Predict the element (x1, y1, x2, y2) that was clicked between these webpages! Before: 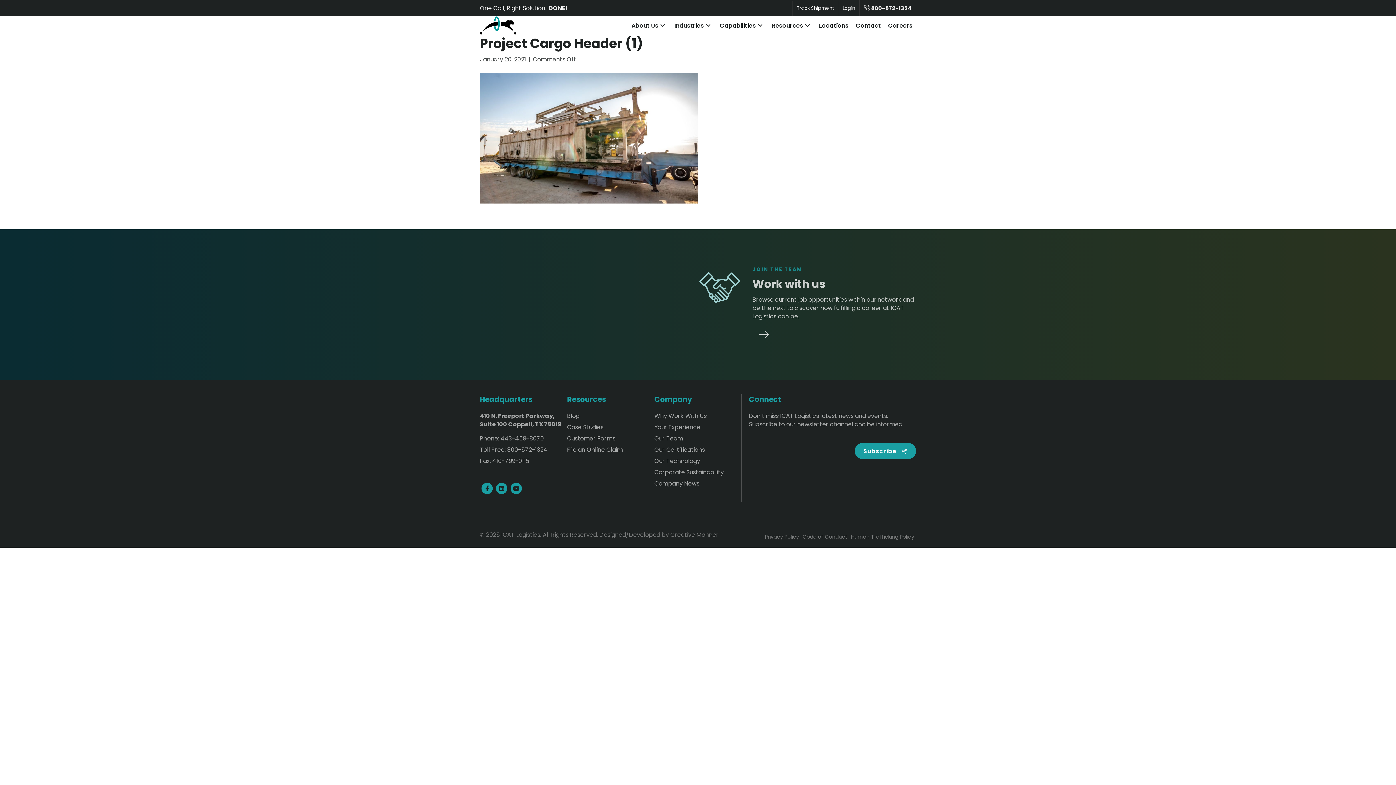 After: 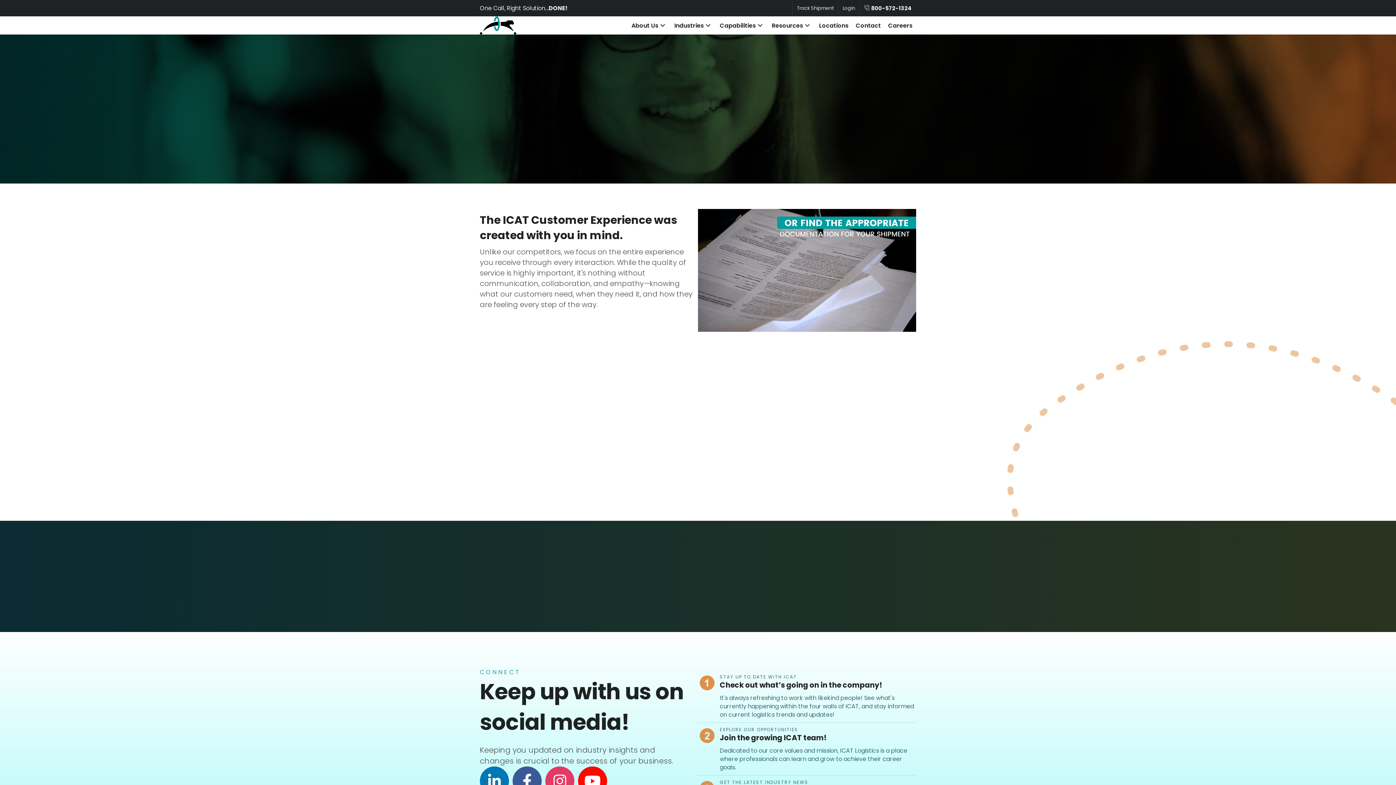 Action: bbox: (654, 423, 700, 431) label: Your Experience